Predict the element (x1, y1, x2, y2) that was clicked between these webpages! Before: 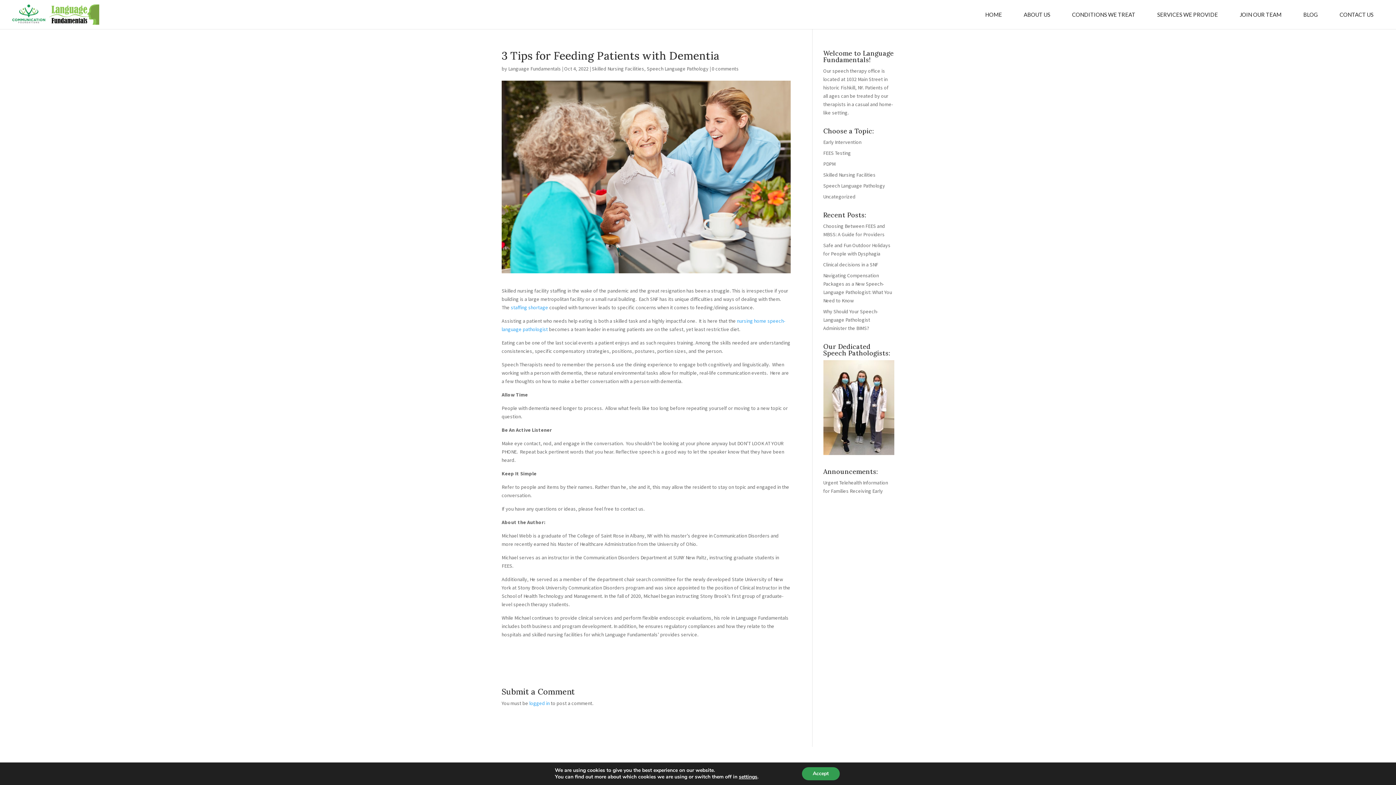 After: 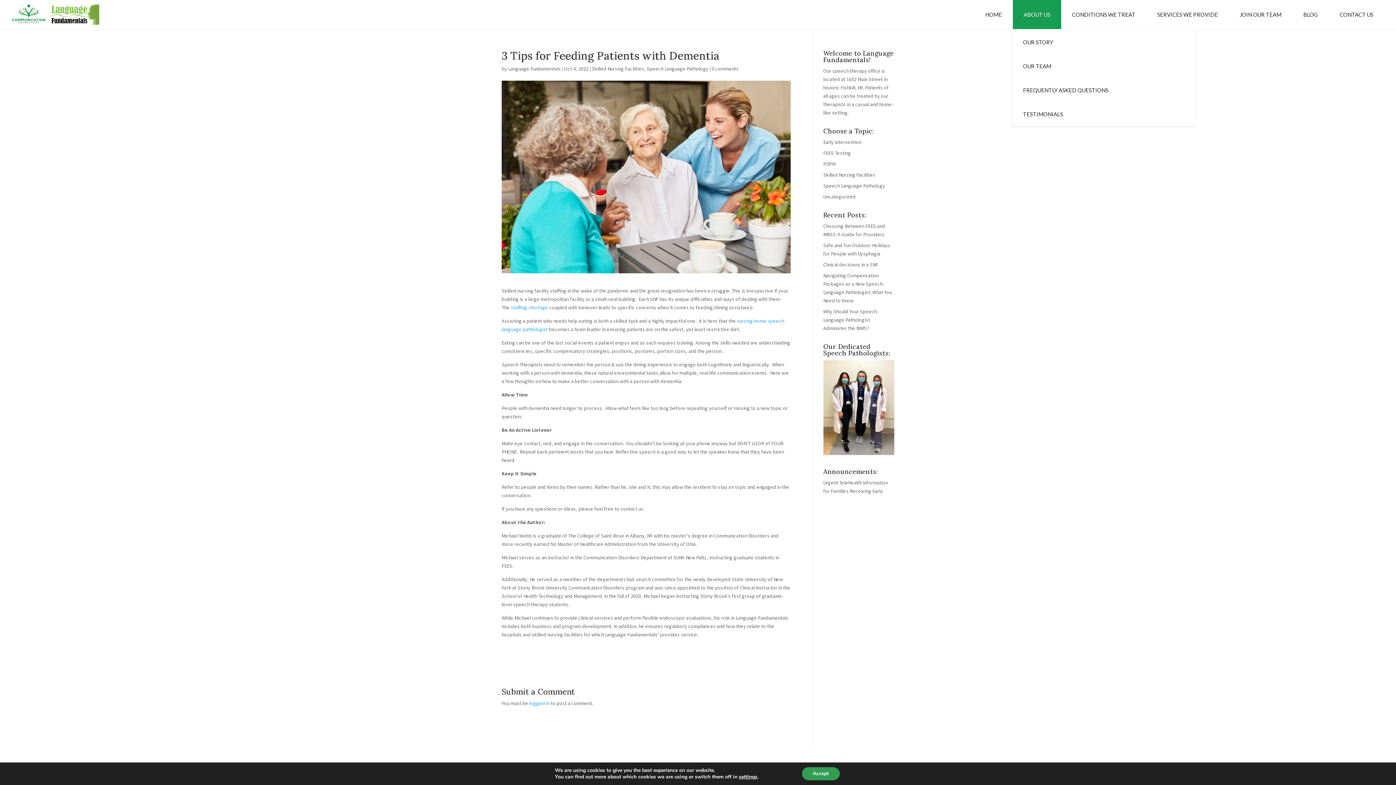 Action: label: ABOUT US bbox: (1013, 0, 1061, 29)